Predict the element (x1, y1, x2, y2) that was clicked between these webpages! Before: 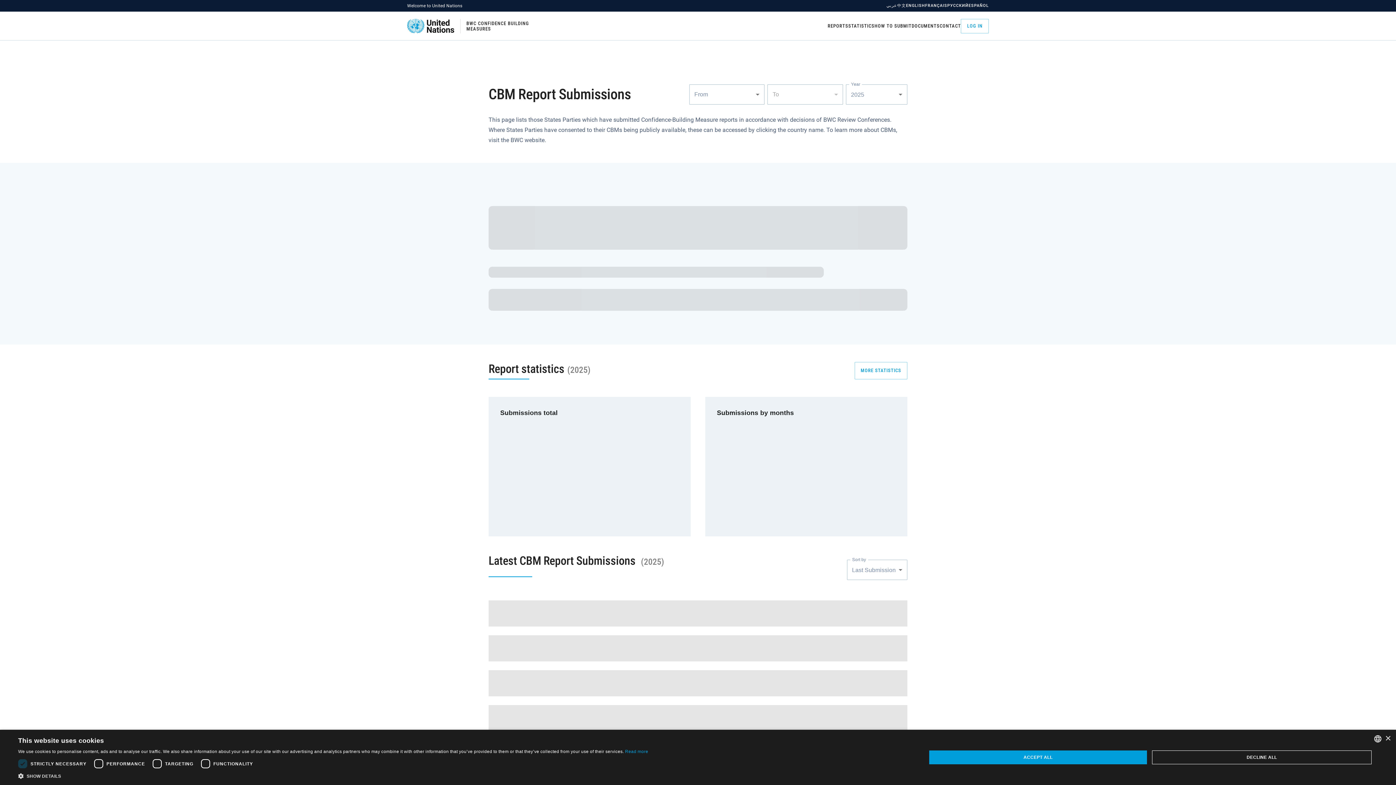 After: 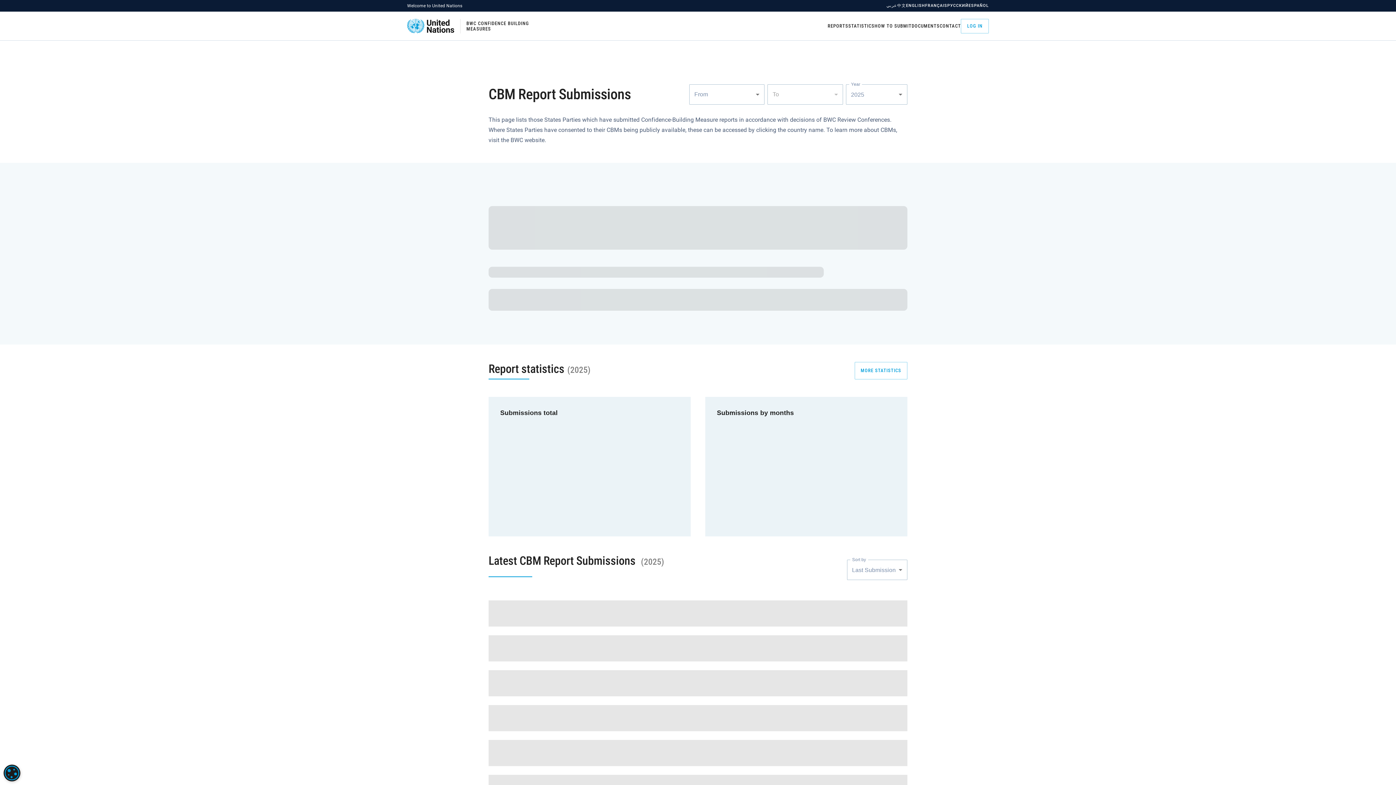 Action: label: ACCEPT ALL bbox: (929, 750, 1147, 764)